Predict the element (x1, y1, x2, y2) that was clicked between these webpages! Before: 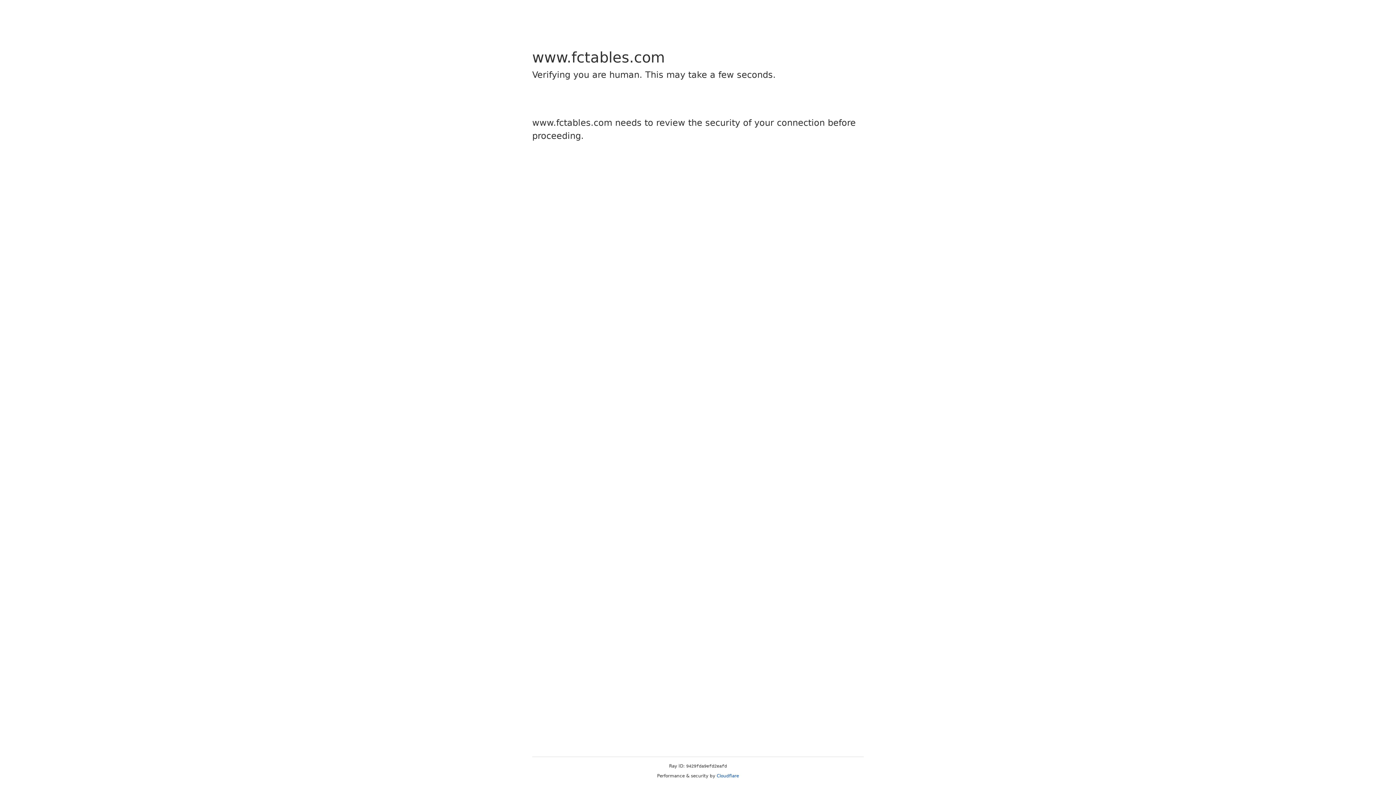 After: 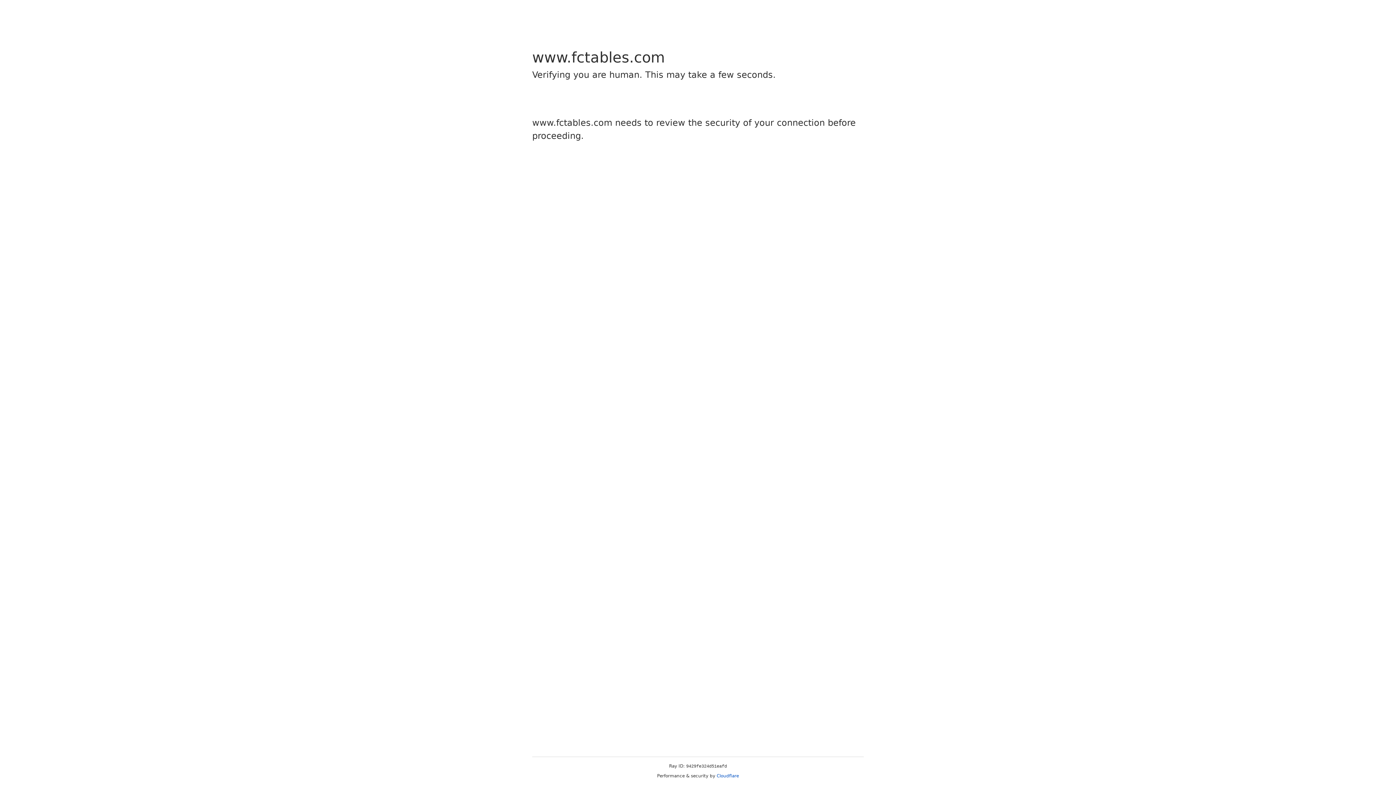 Action: label: Cloudflare bbox: (716, 773, 739, 778)